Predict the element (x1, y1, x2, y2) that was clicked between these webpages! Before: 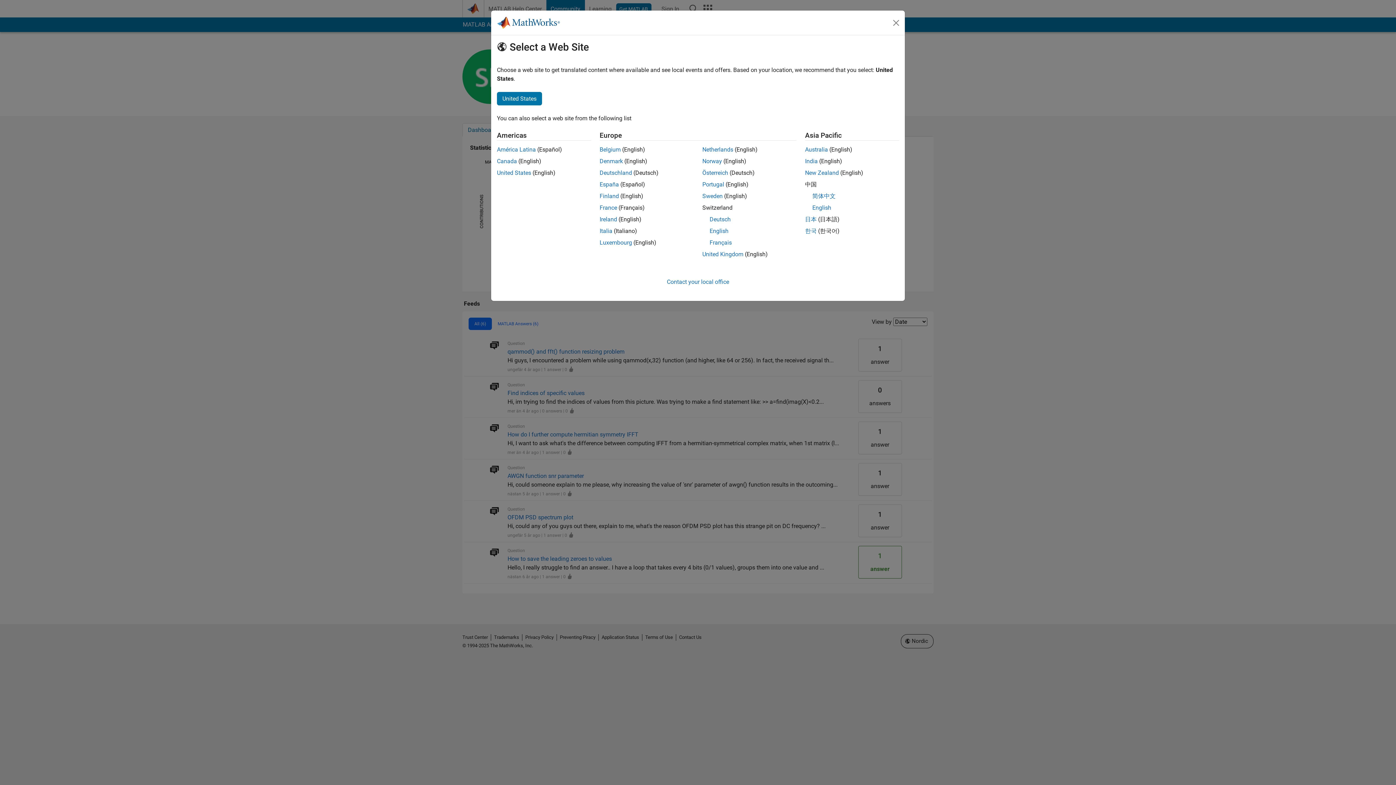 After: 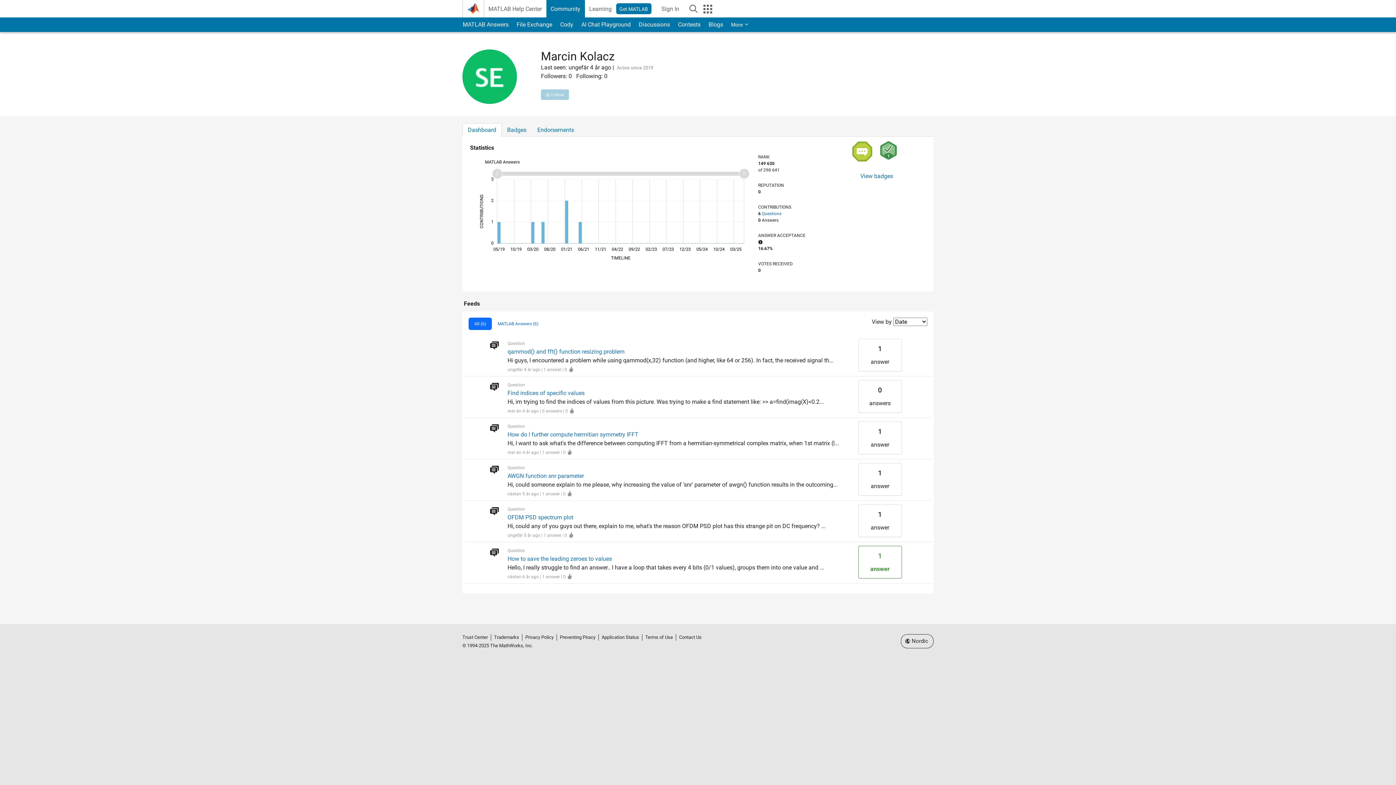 Action: bbox: (599, 192, 619, 199) label: Finland